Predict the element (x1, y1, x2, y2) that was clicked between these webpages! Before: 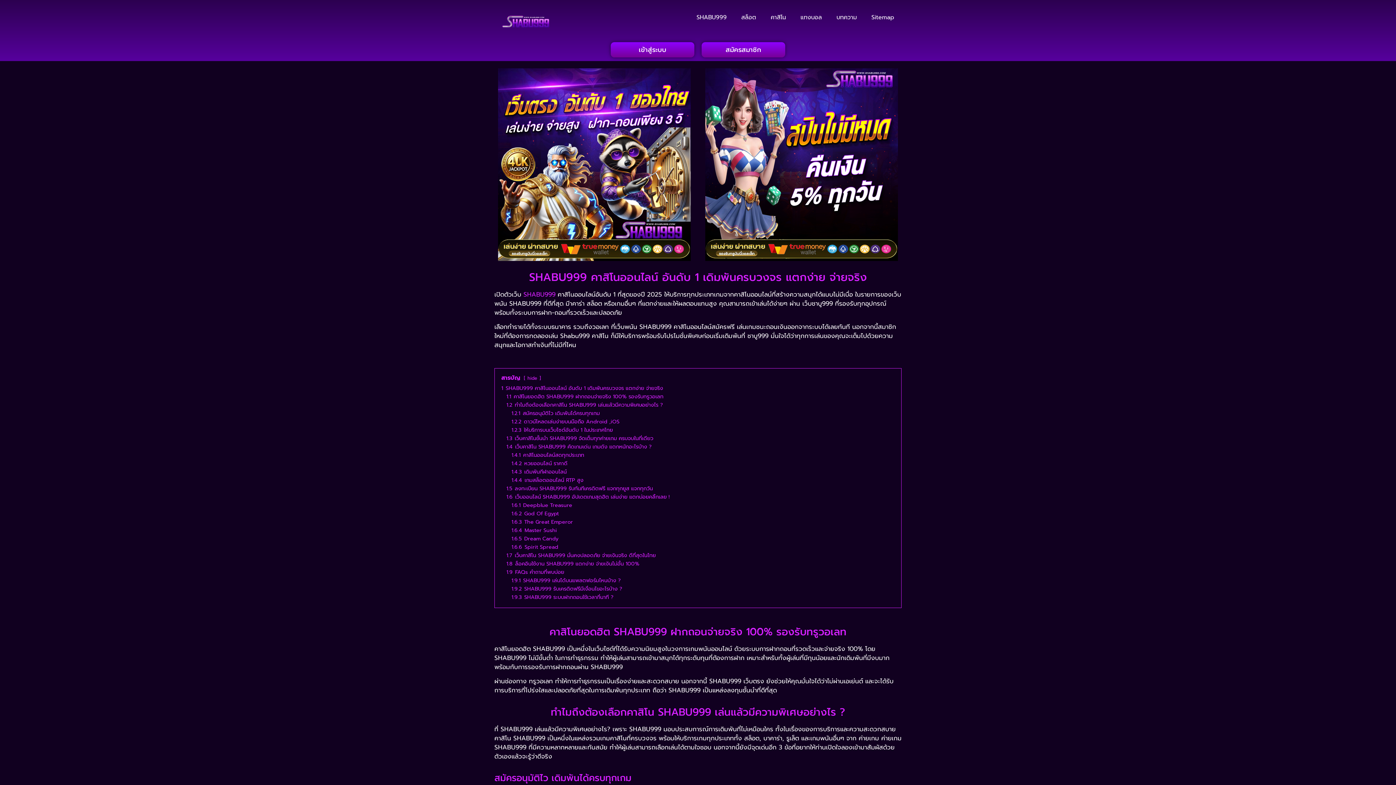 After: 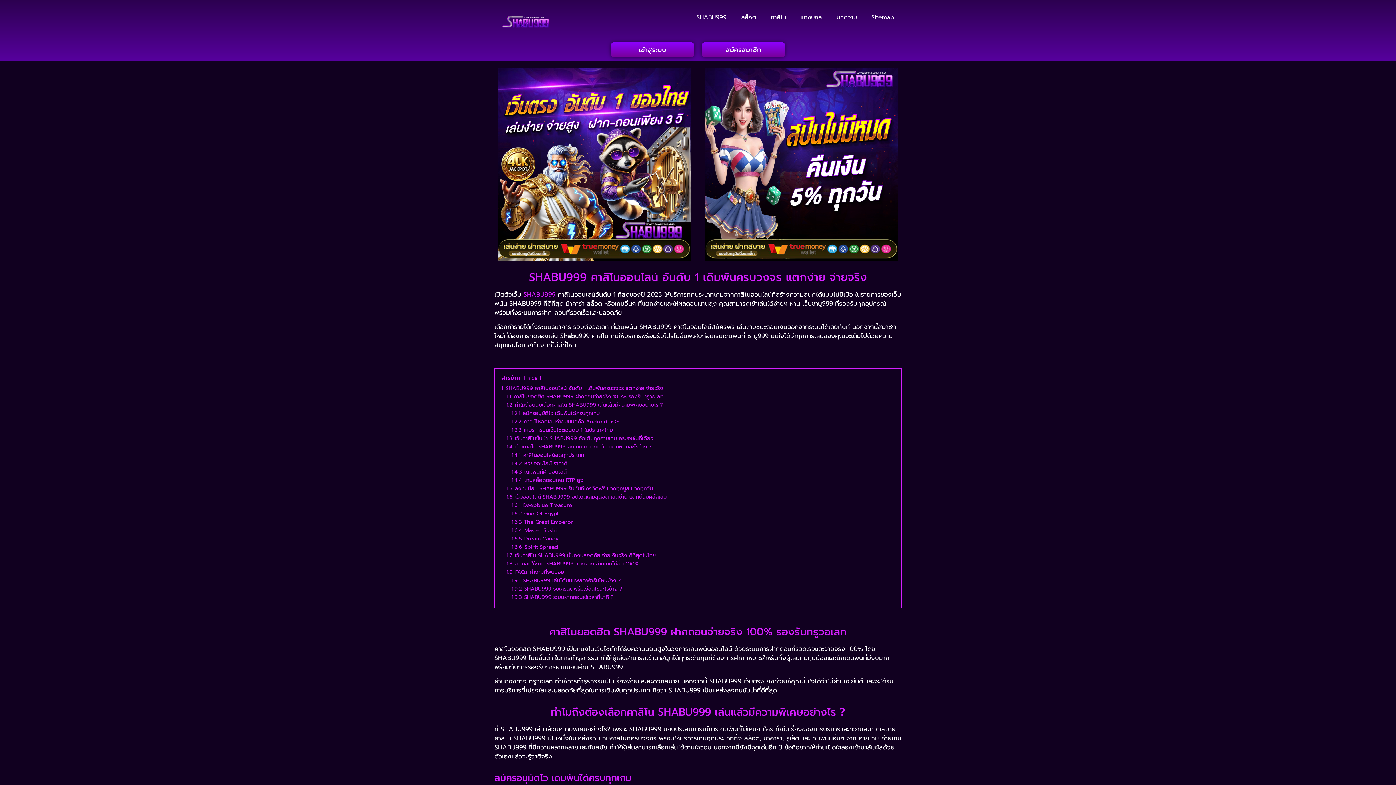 Action: bbox: (494, 9, 611, 34)